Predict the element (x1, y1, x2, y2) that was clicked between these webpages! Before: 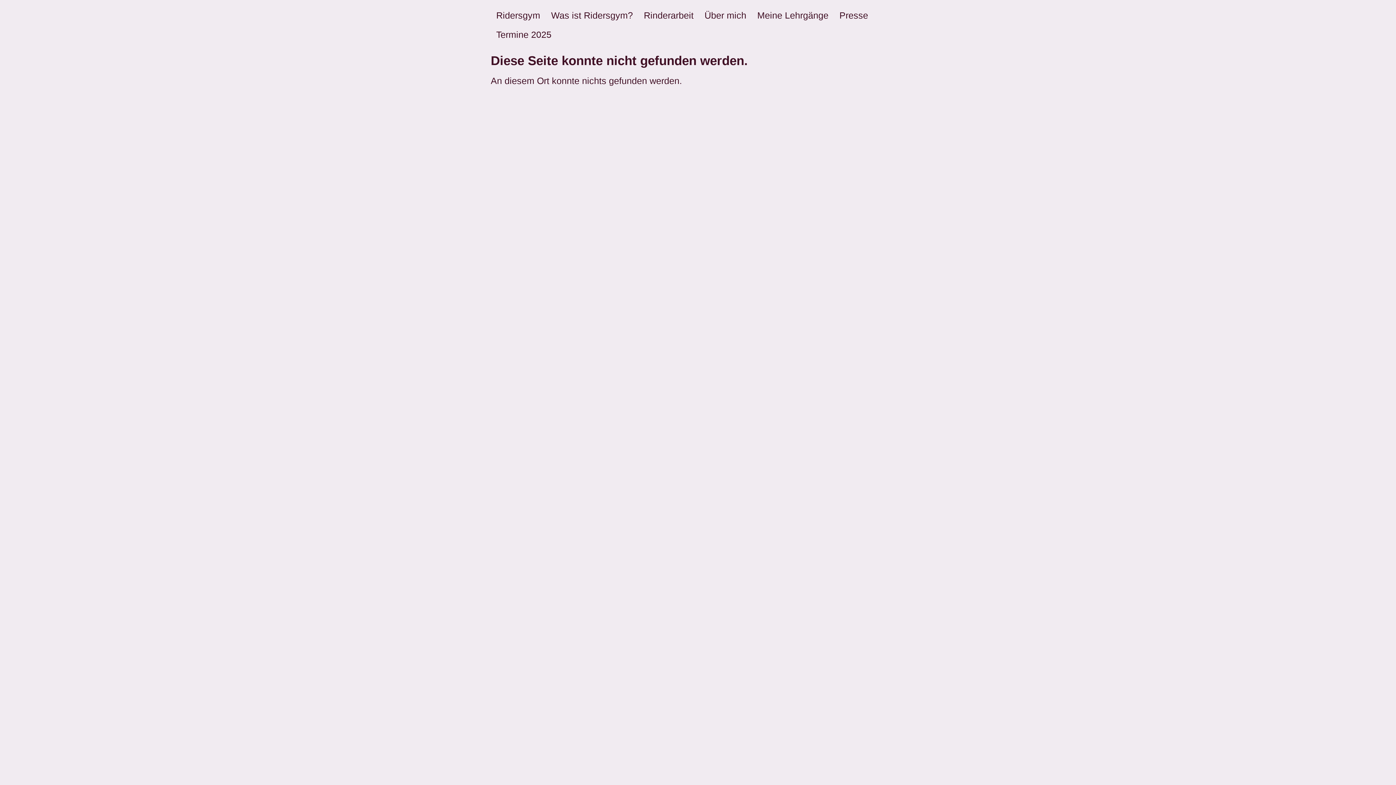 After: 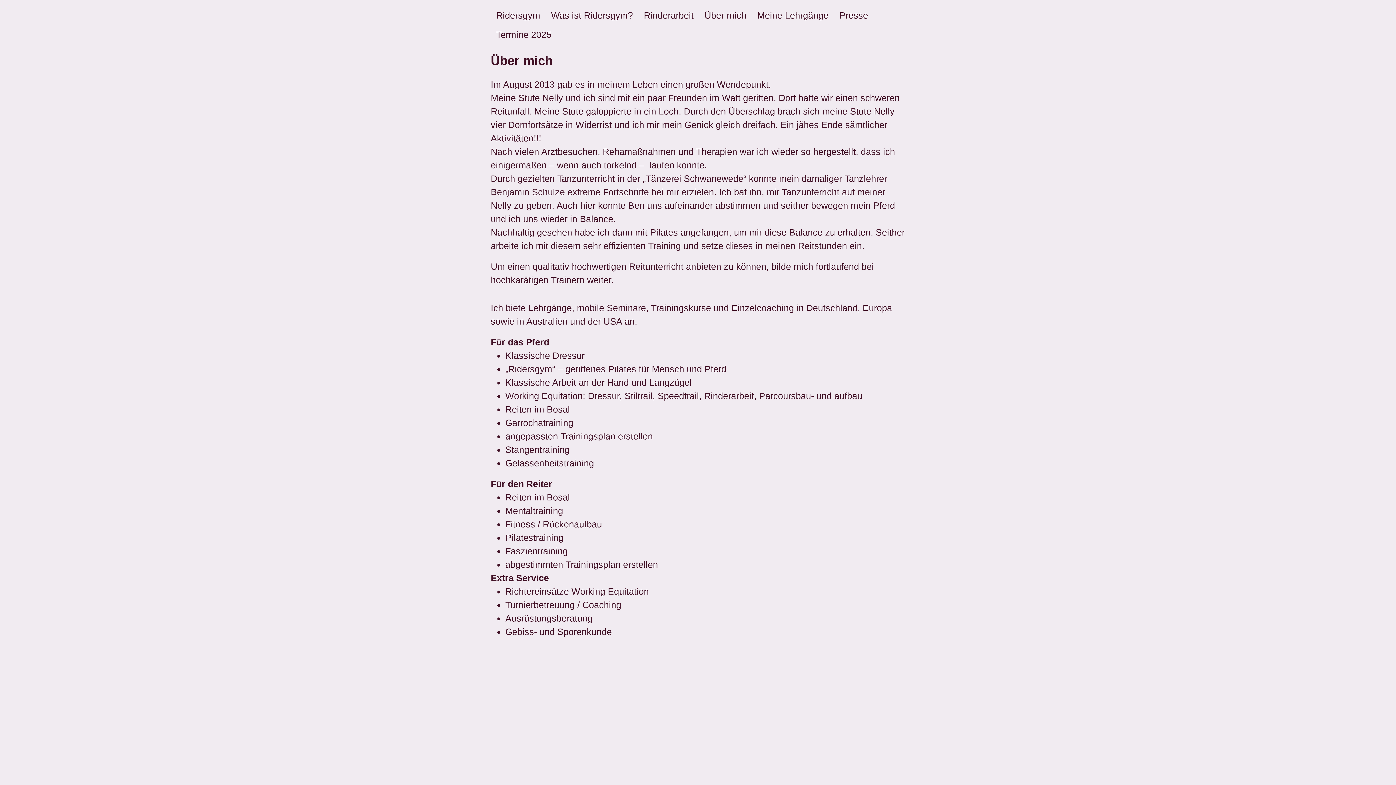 Action: bbox: (699, 5, 752, 25) label: Über mich